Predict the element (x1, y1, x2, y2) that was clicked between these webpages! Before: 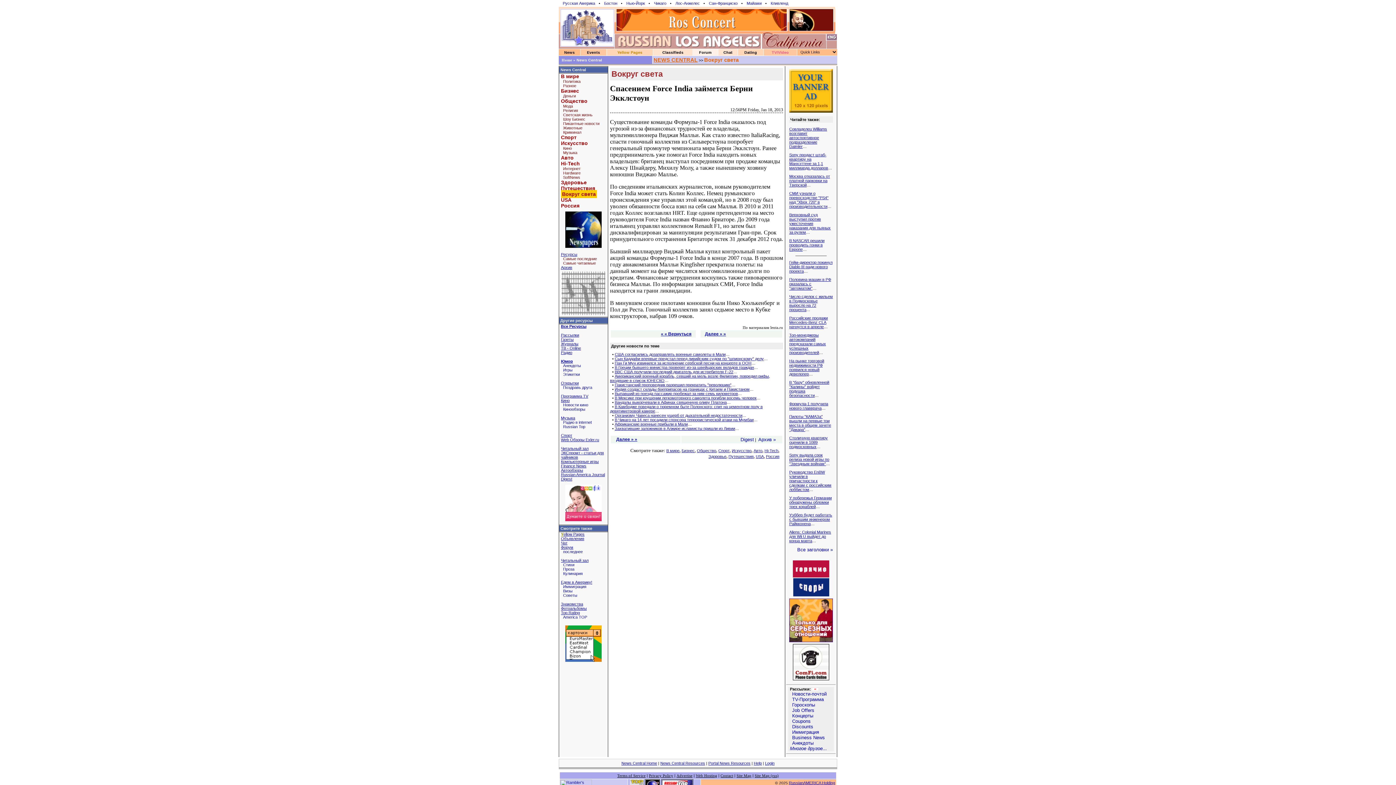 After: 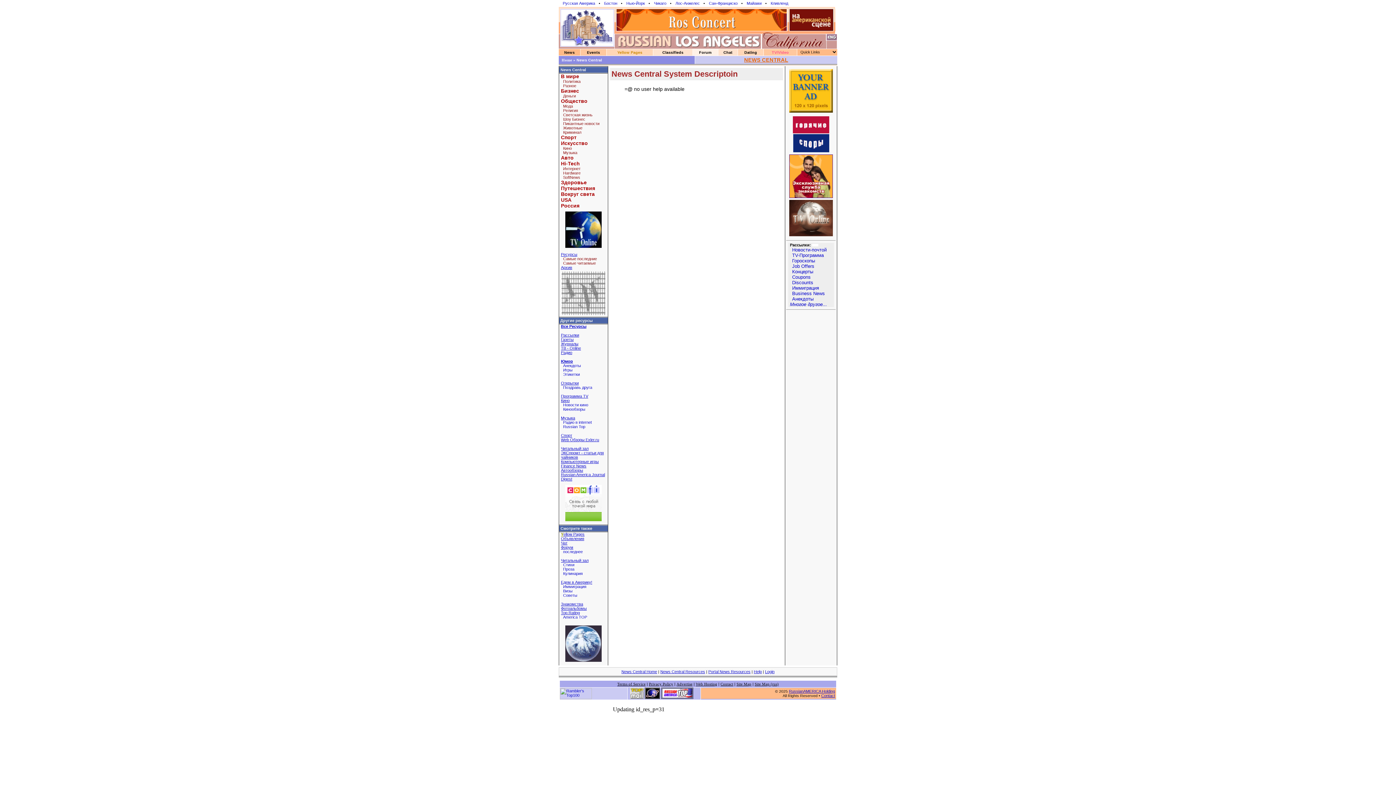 Action: label: Help bbox: (754, 761, 762, 765)